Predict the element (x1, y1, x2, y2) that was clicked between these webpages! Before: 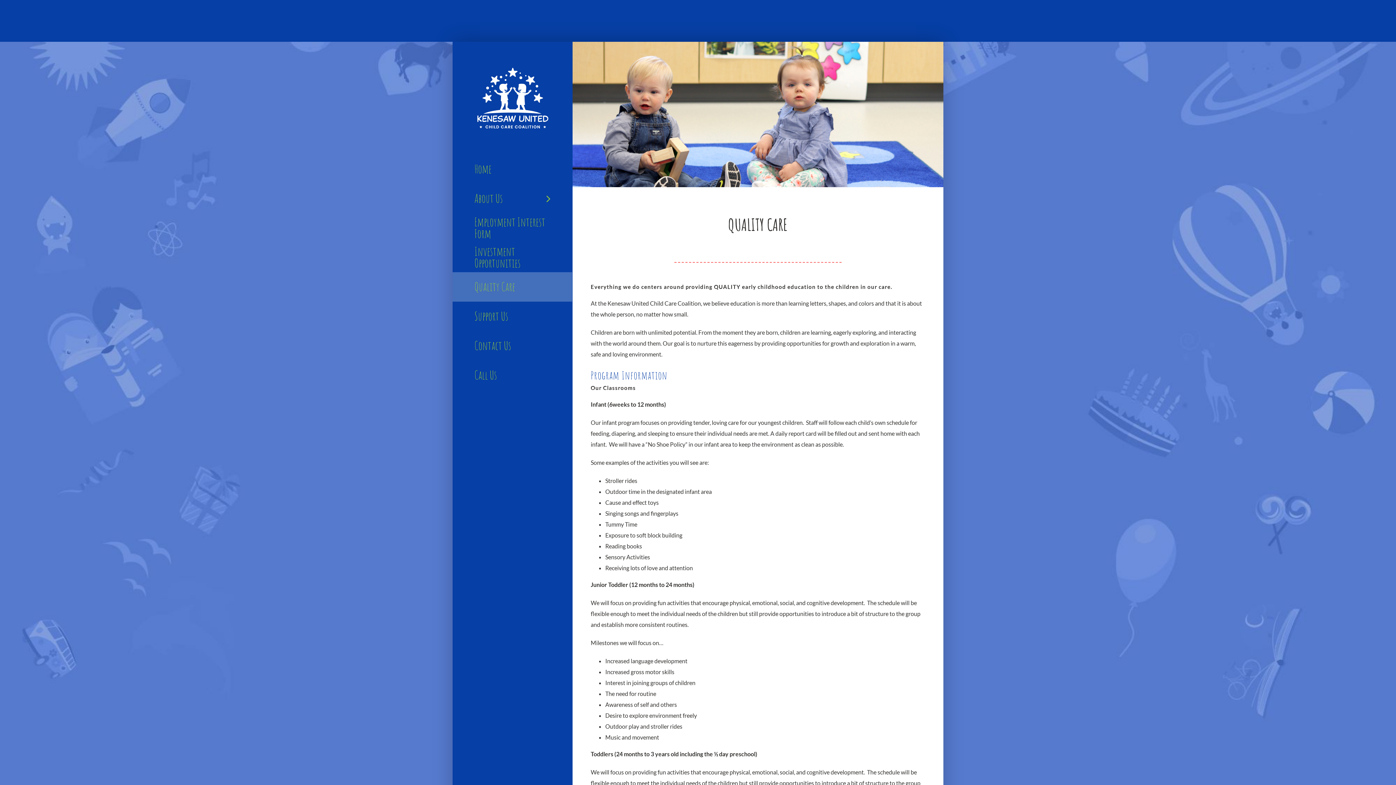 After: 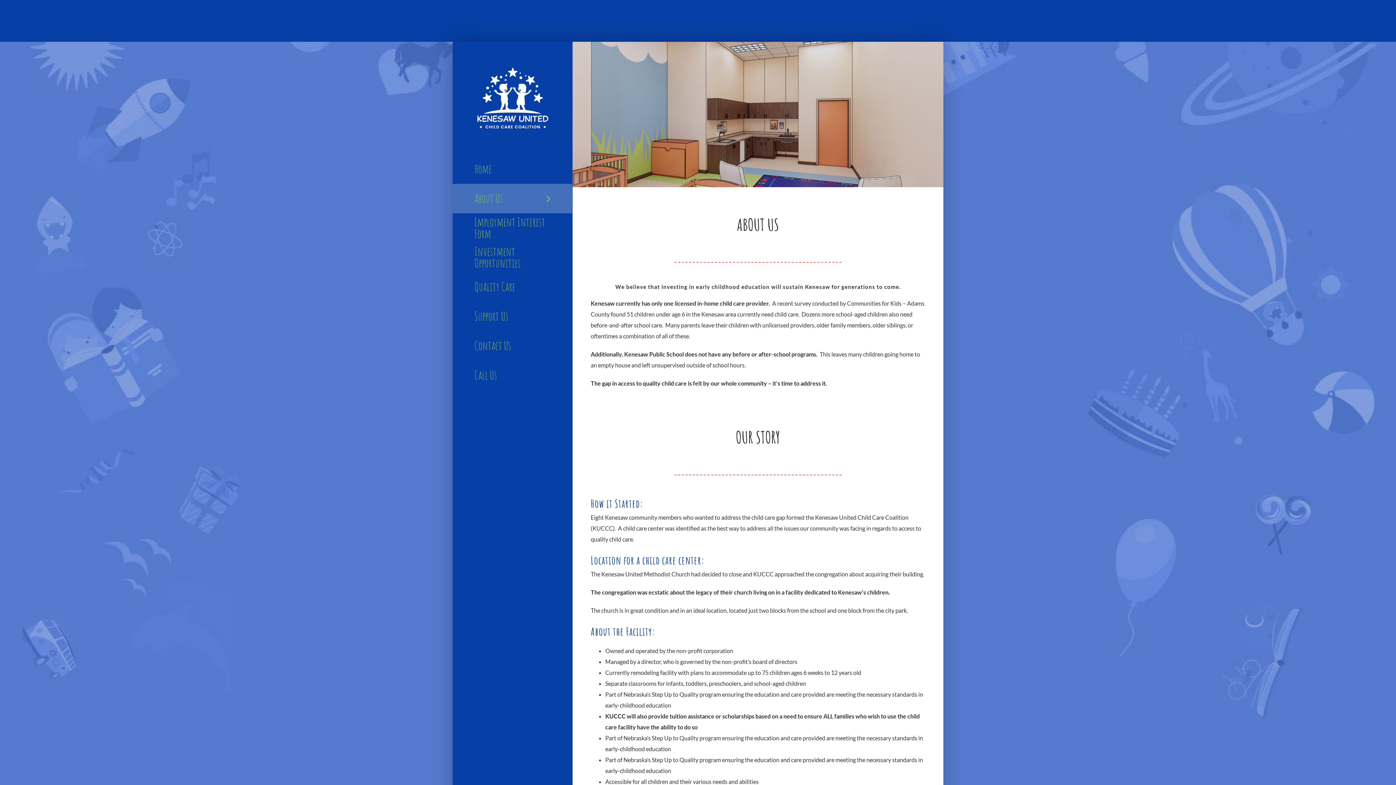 Action: bbox: (452, 184, 572, 213) label: About Us